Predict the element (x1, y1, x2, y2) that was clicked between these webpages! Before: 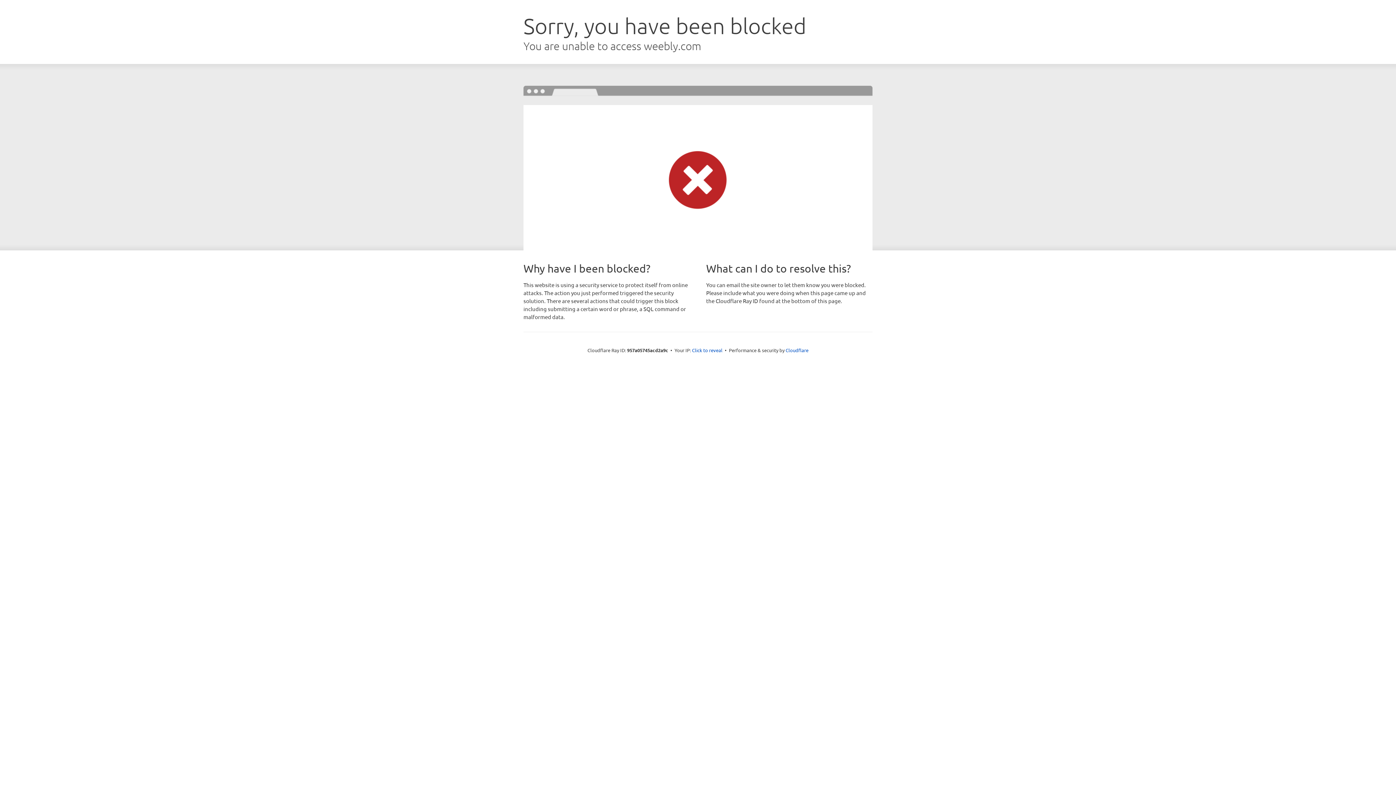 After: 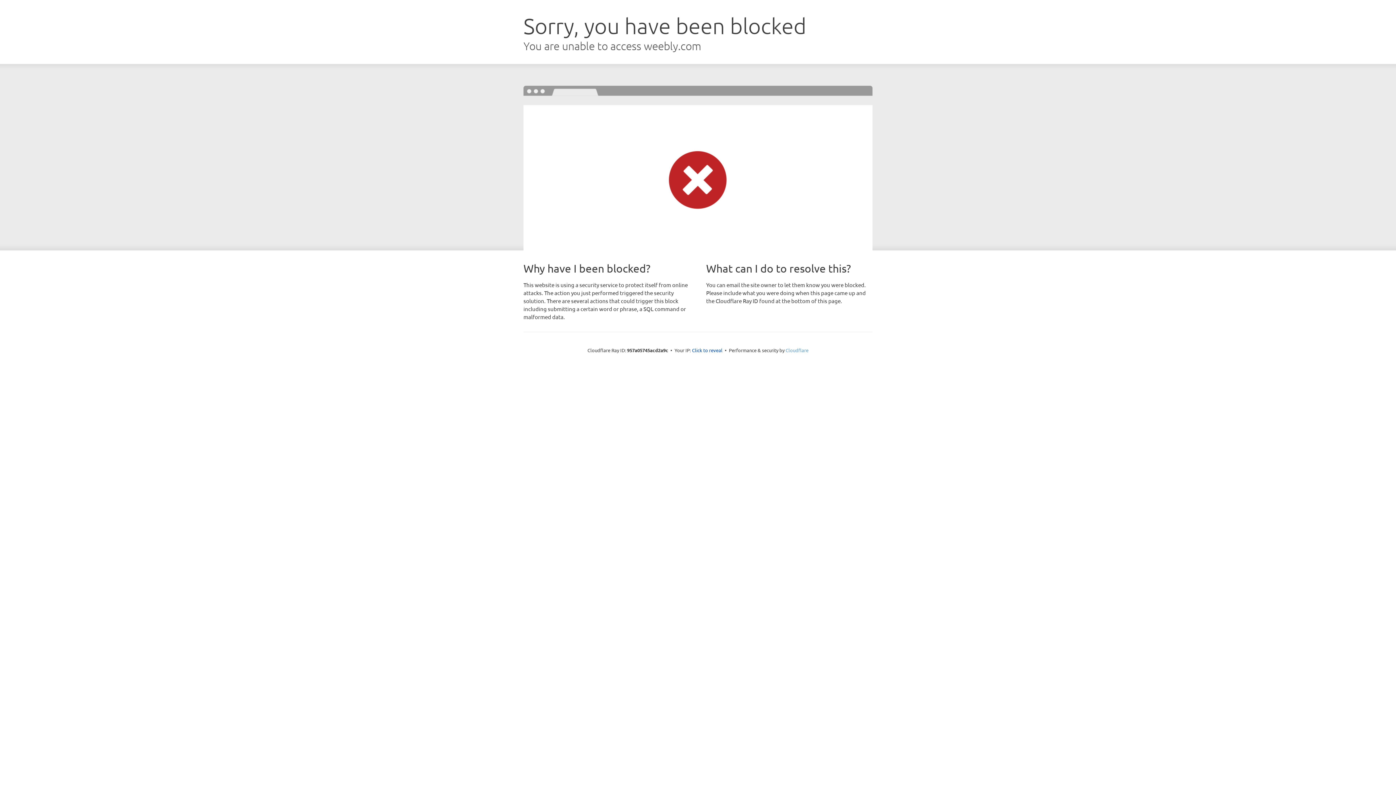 Action: label: Cloudflare bbox: (785, 347, 808, 353)